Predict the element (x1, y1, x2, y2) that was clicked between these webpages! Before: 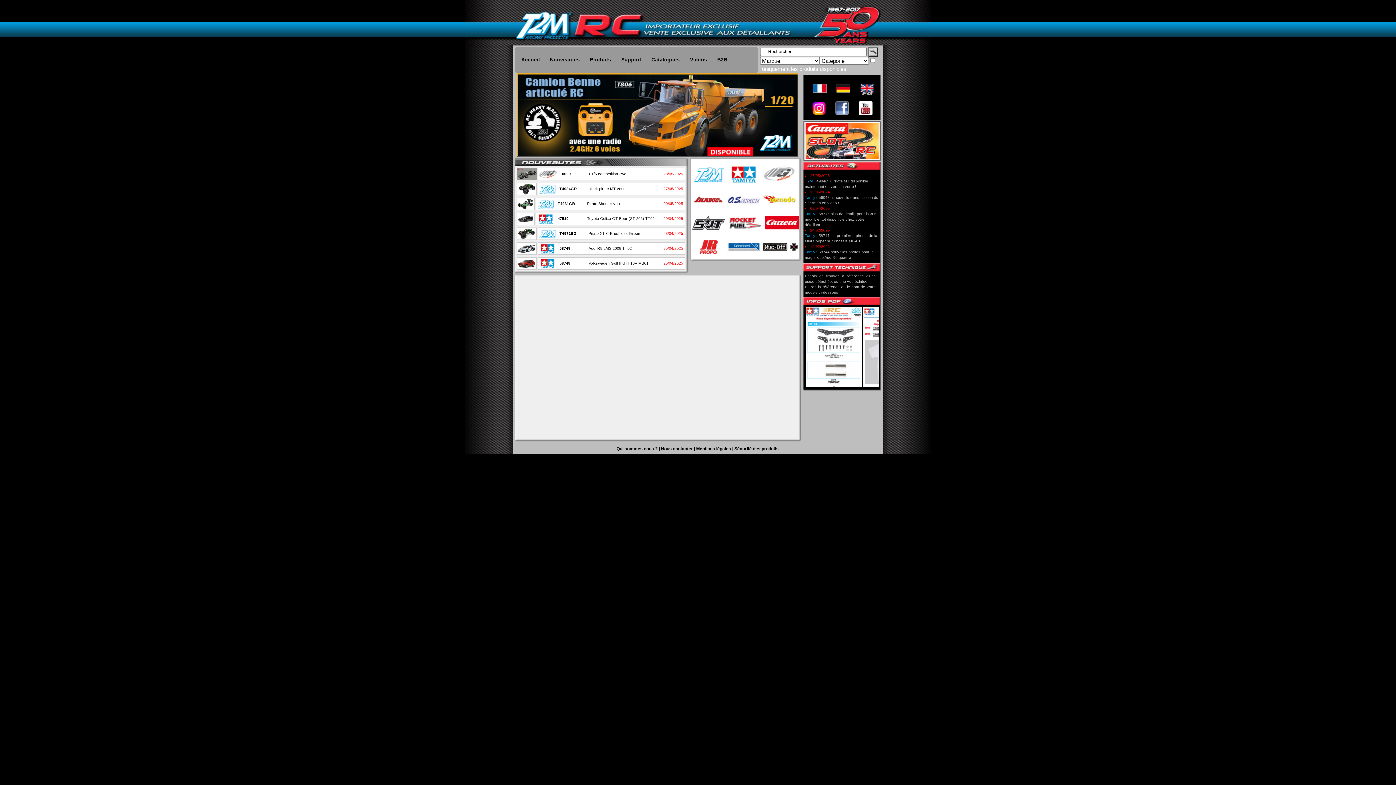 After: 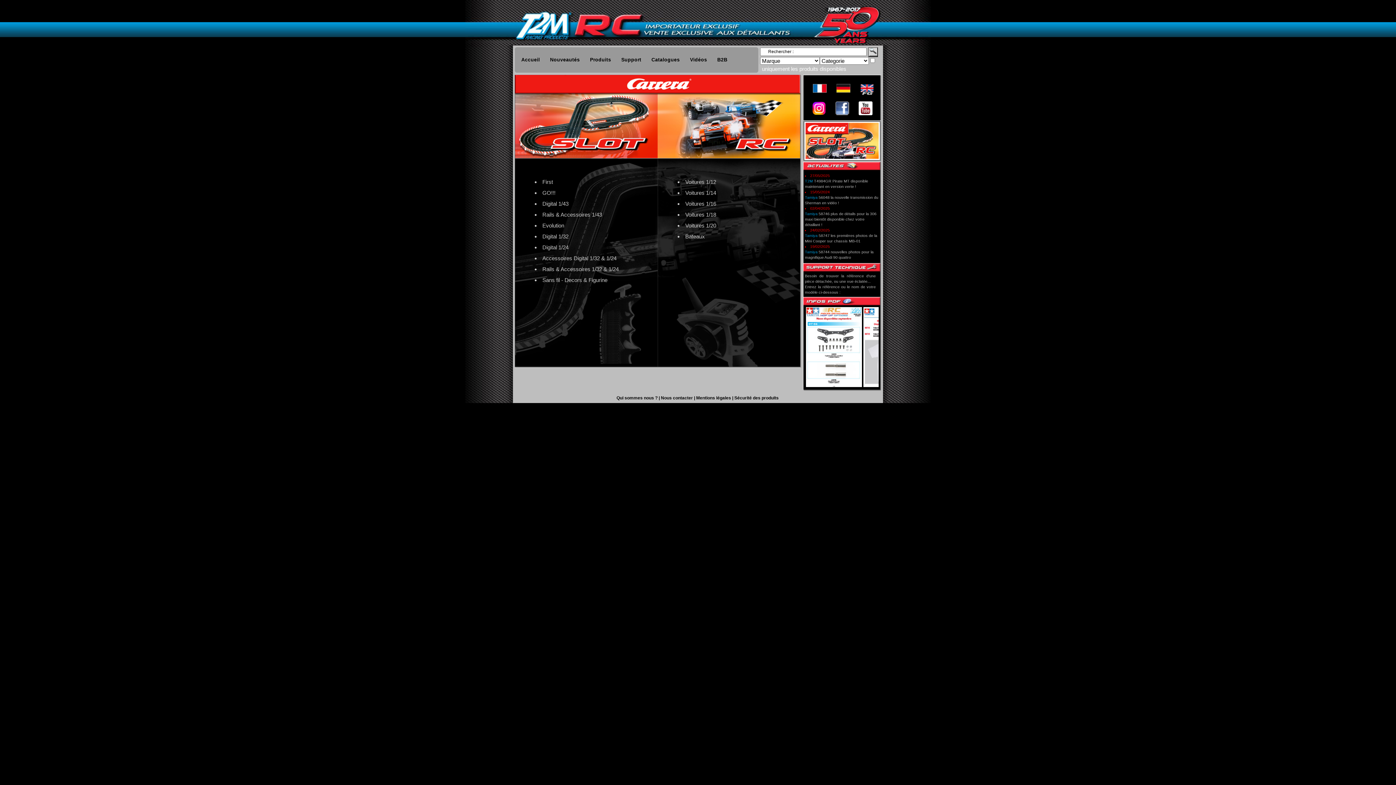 Action: bbox: (803, 120, 881, 161)